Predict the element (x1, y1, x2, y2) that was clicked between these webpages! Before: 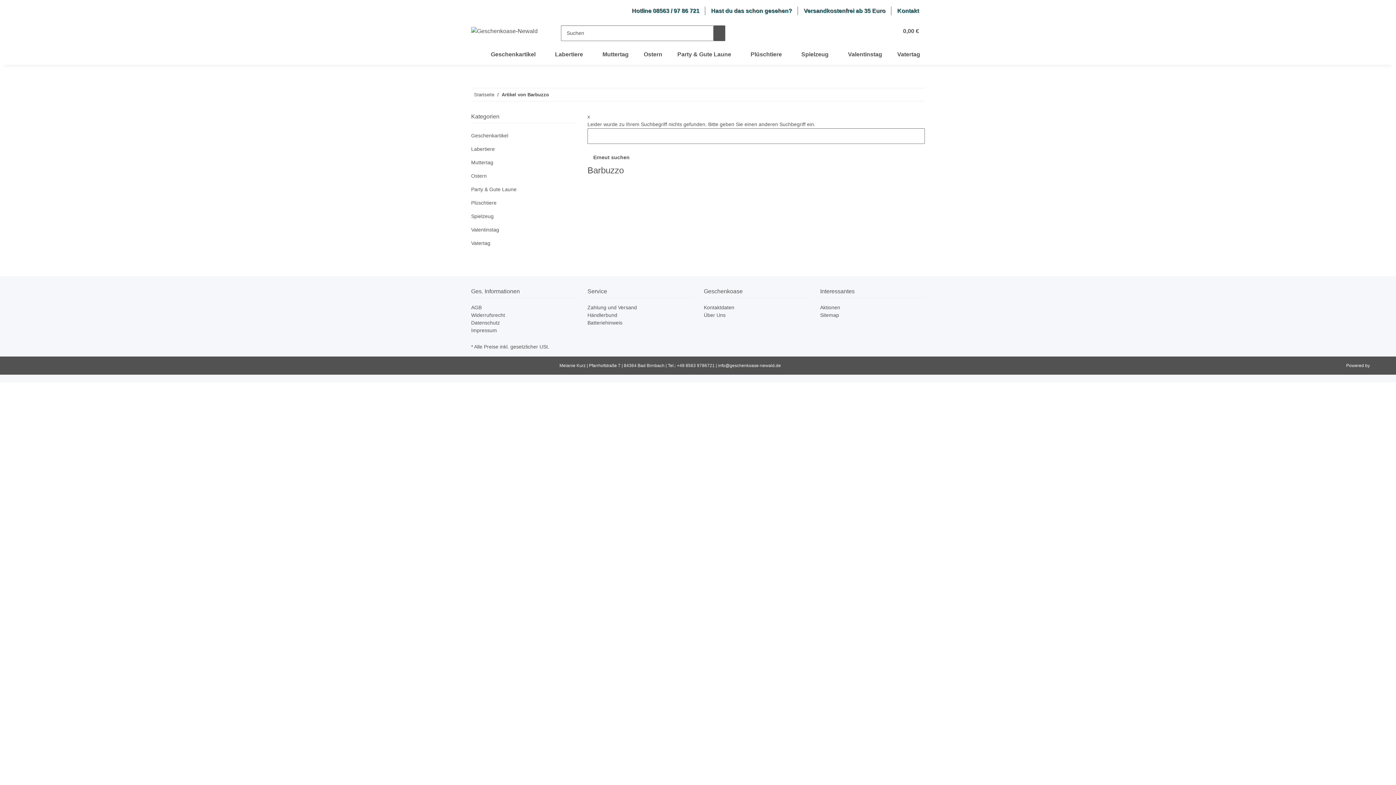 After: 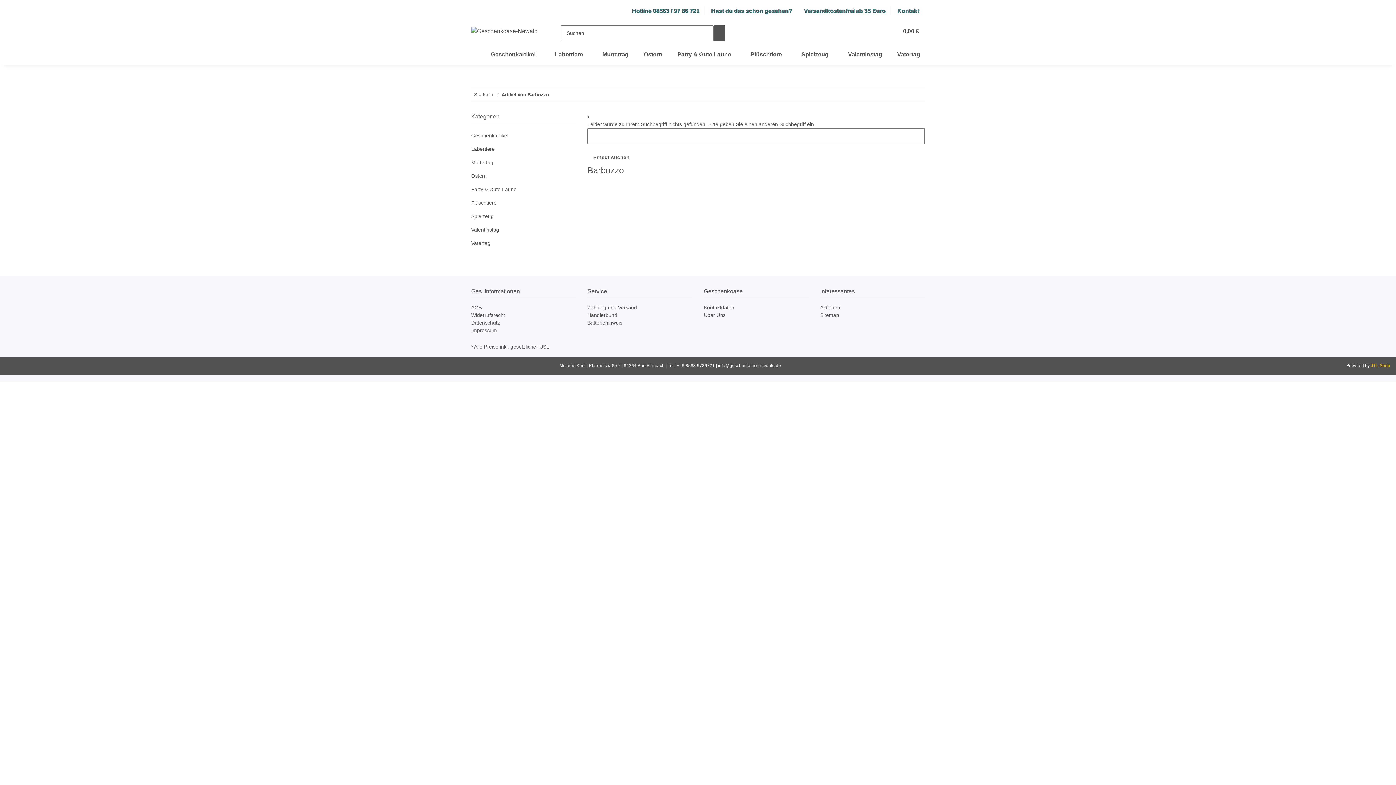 Action: label: JTL-Shop bbox: (1371, 363, 1390, 368)